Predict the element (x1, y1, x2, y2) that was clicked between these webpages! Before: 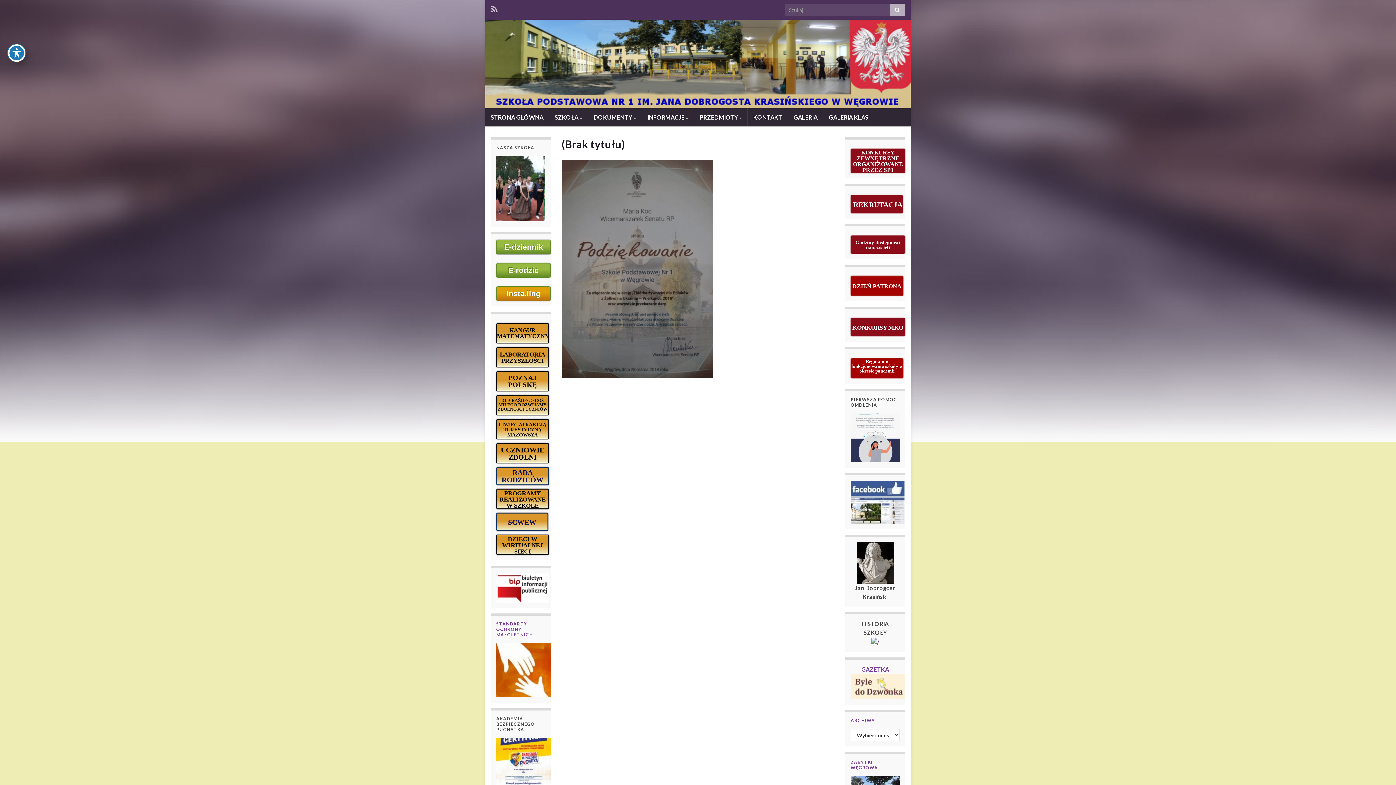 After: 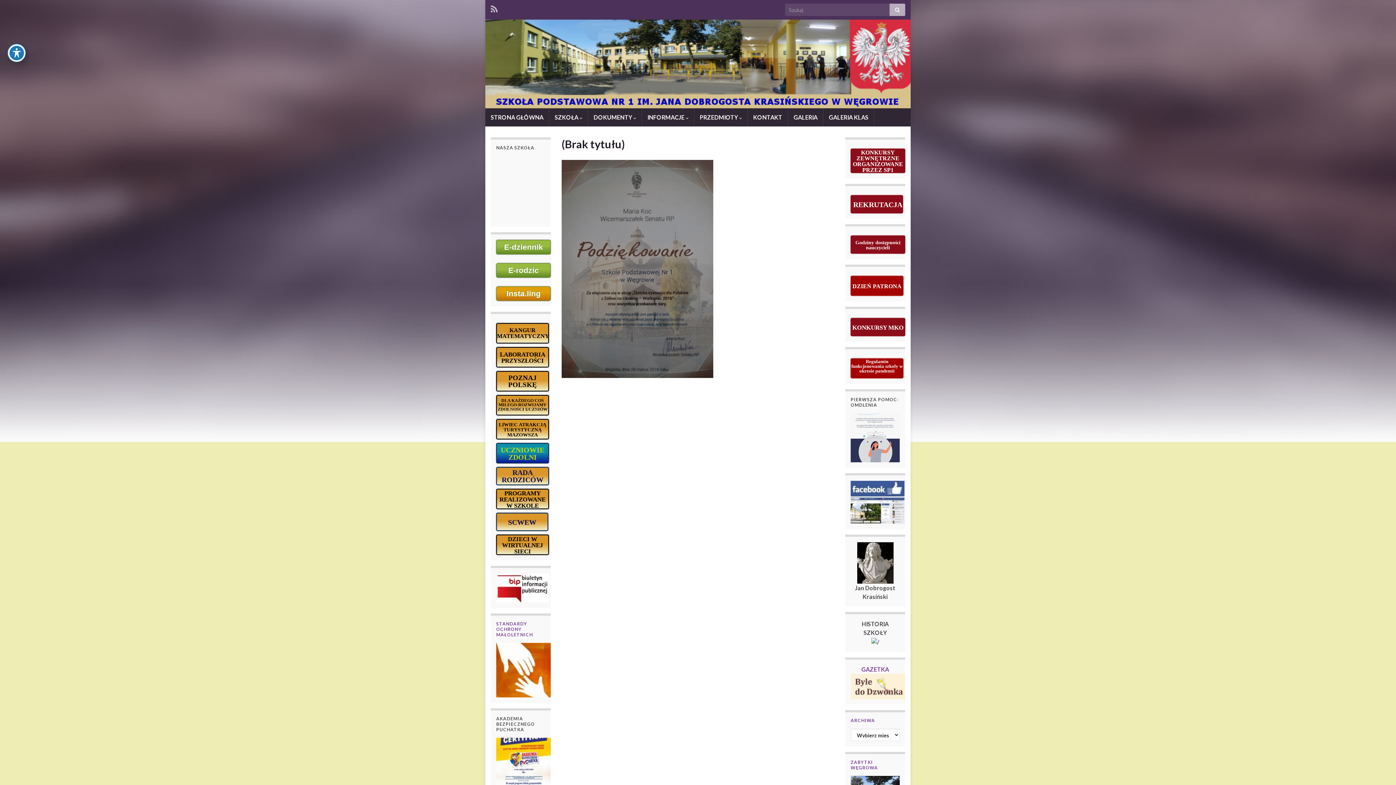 Action: label: UCZNIOWIE ZDOLNI bbox: (496, 443, 549, 463)